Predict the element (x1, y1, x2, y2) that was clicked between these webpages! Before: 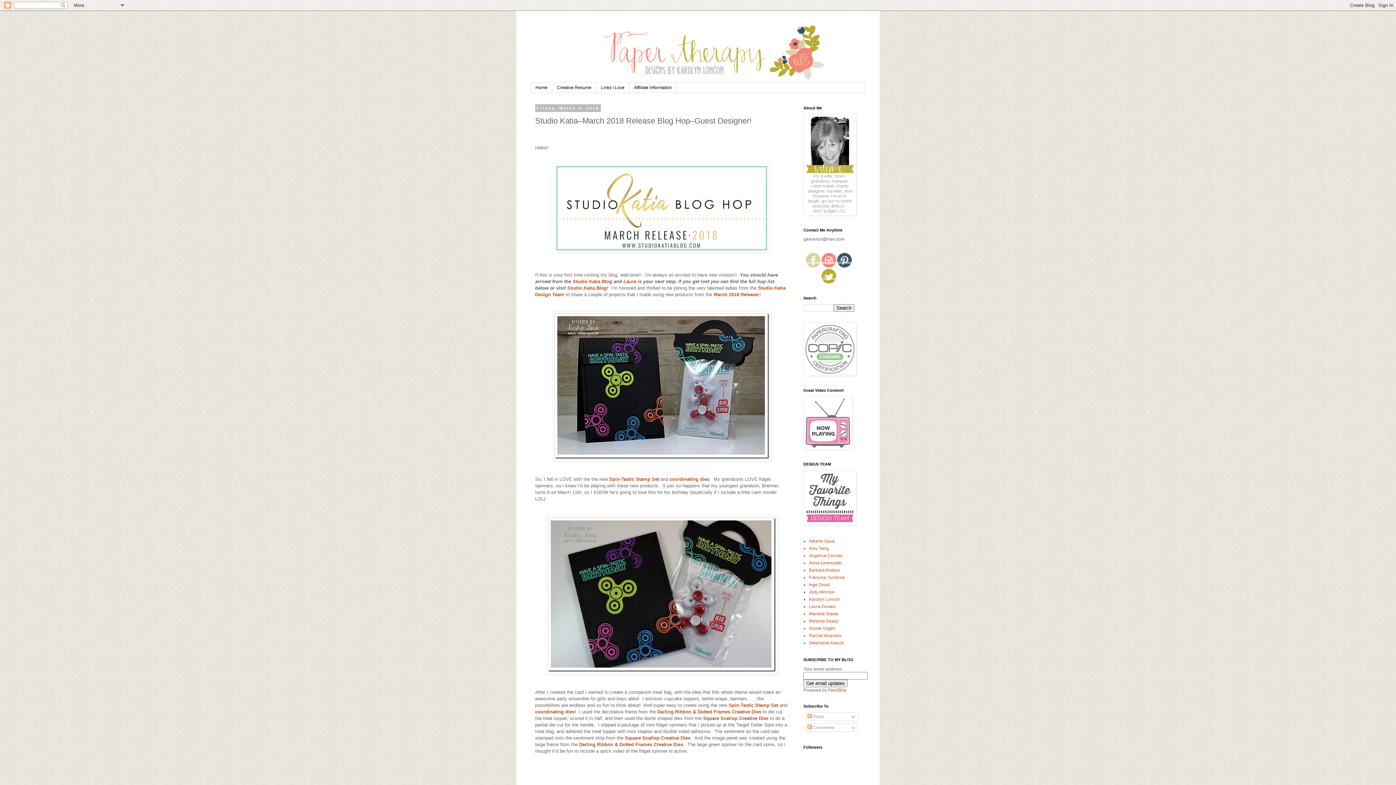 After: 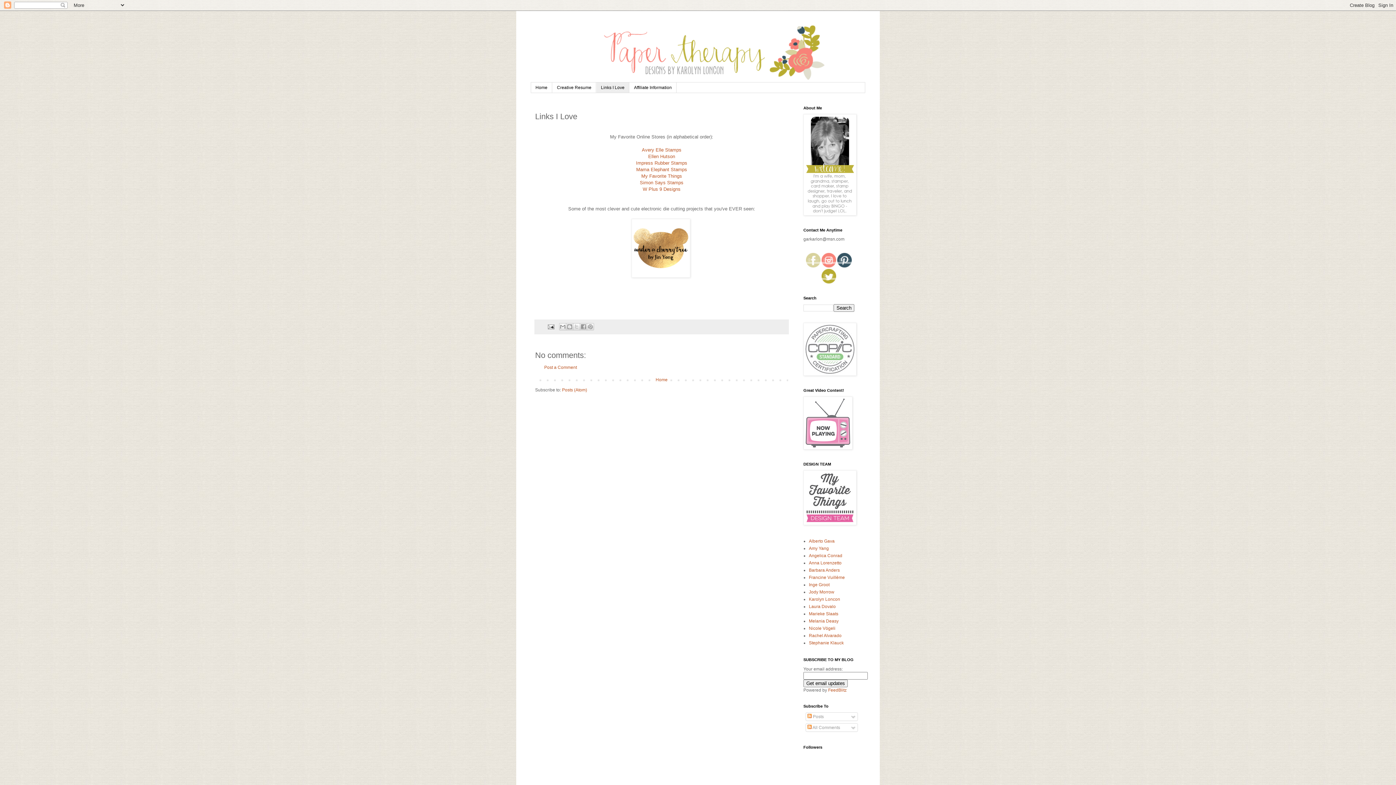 Action: label: Links I Love bbox: (596, 82, 629, 92)